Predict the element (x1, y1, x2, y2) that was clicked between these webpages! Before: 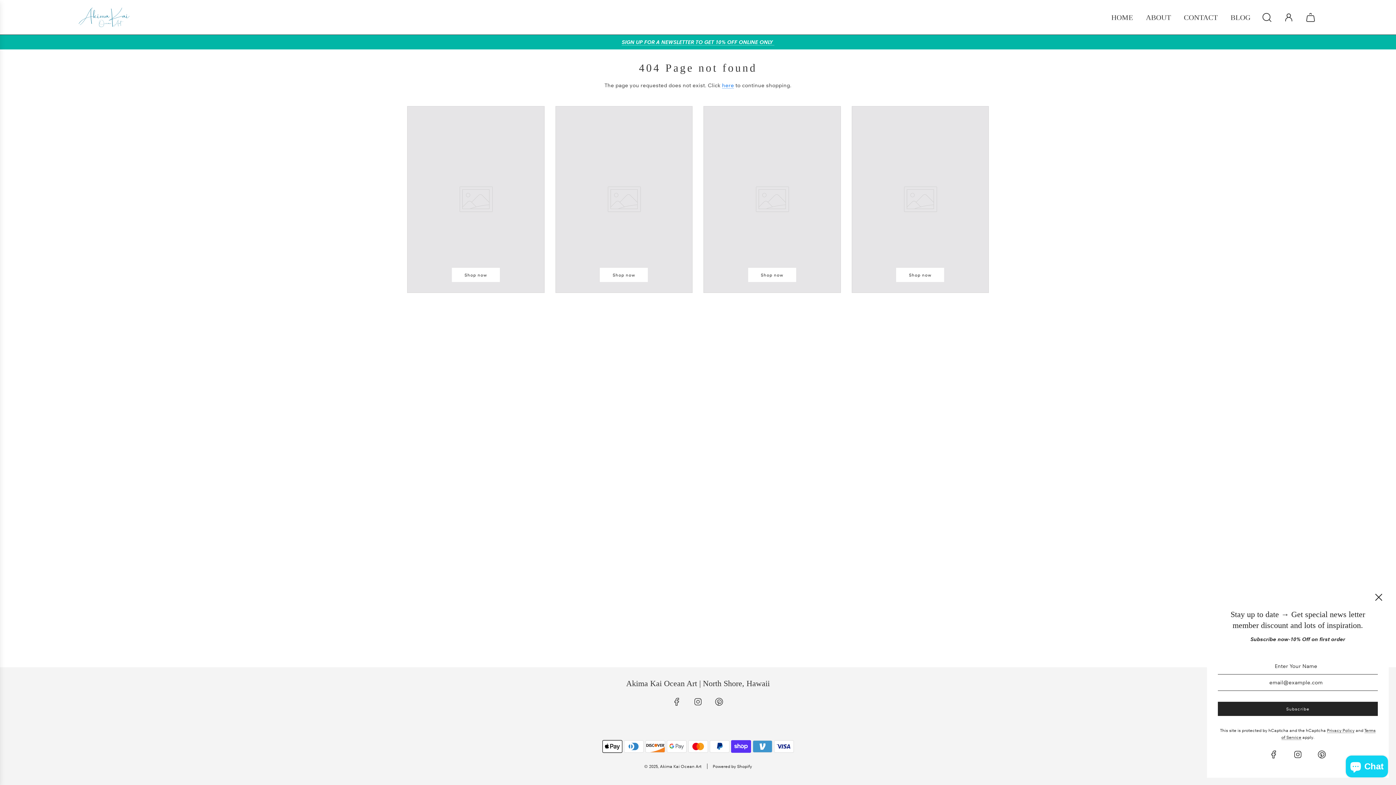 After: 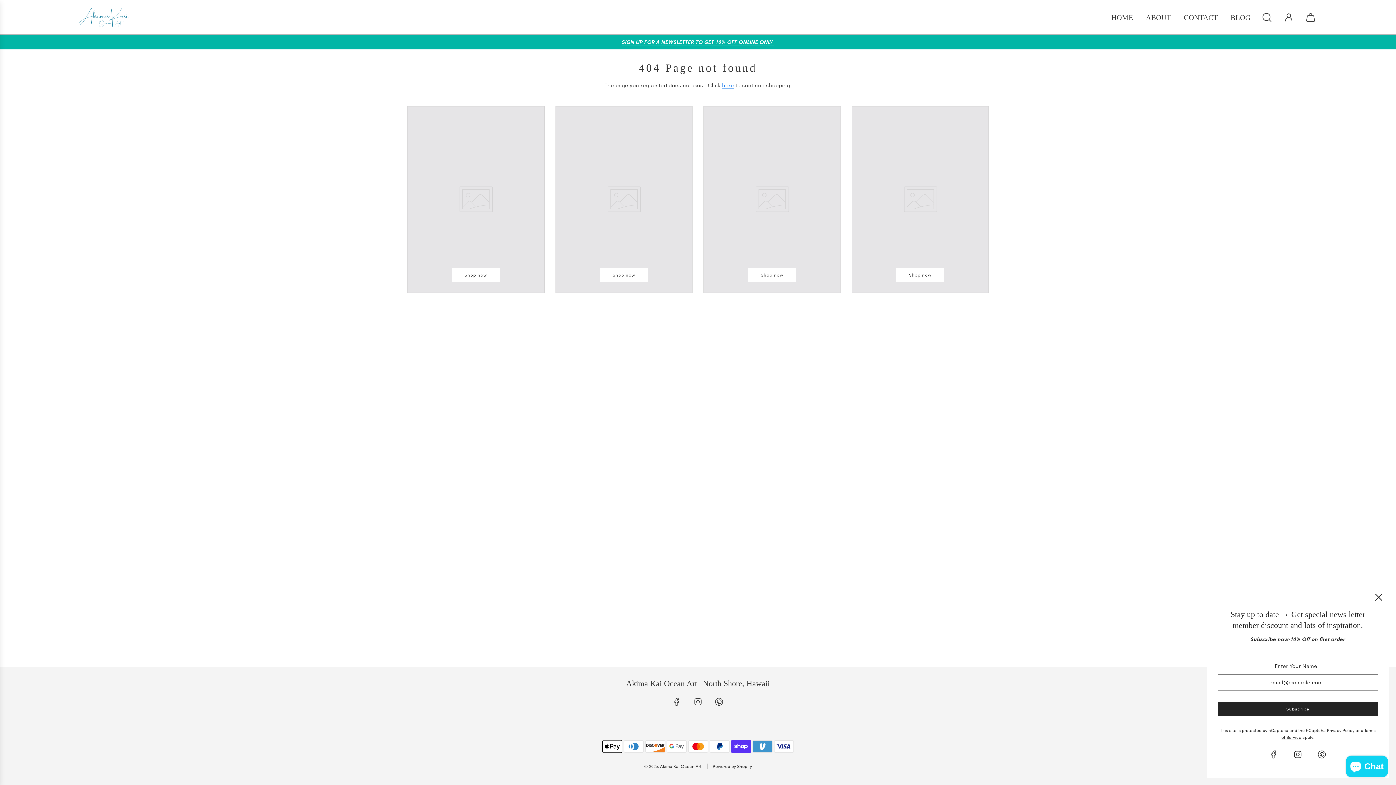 Action: bbox: (709, 693, 729, 711)